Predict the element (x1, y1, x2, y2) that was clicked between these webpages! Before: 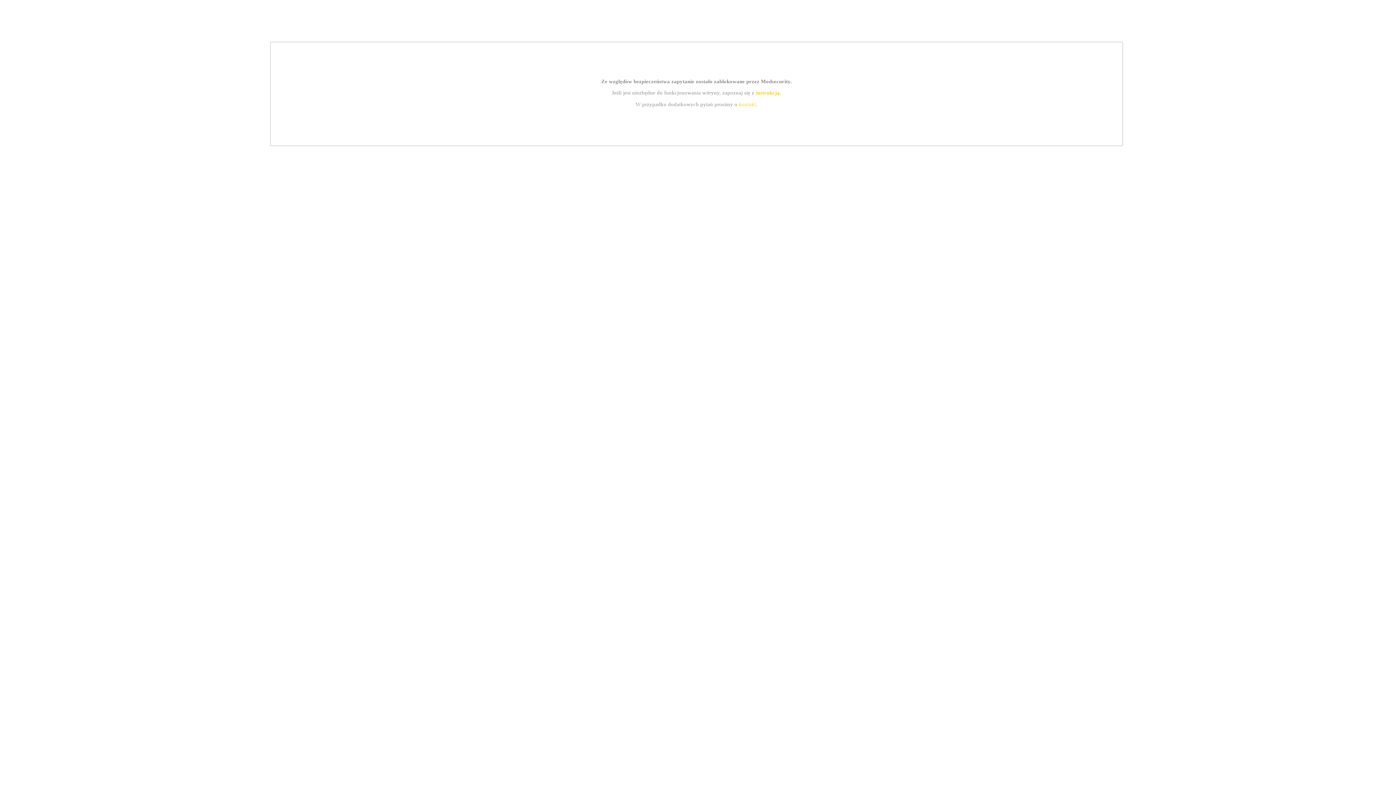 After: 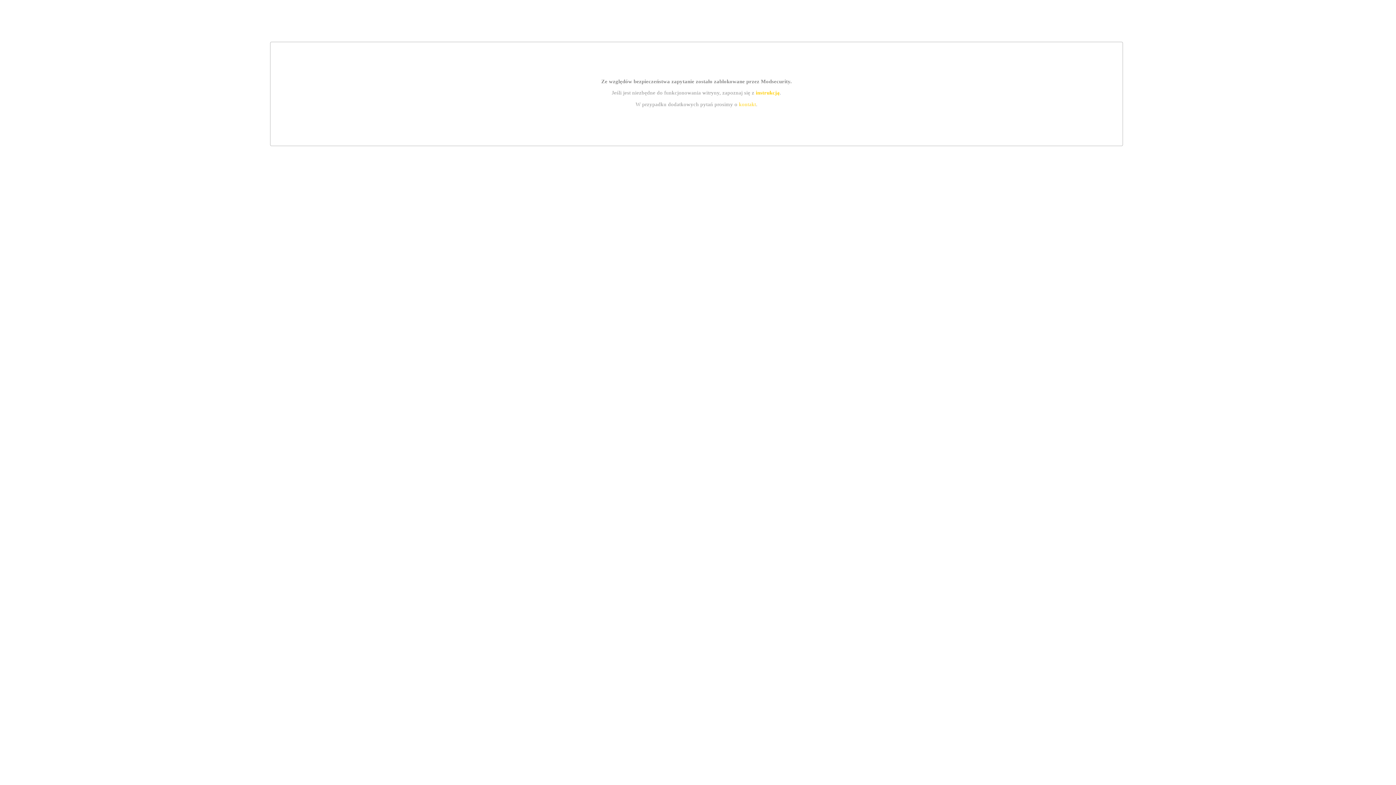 Action: bbox: (755, 89, 779, 95) label: instrukcją